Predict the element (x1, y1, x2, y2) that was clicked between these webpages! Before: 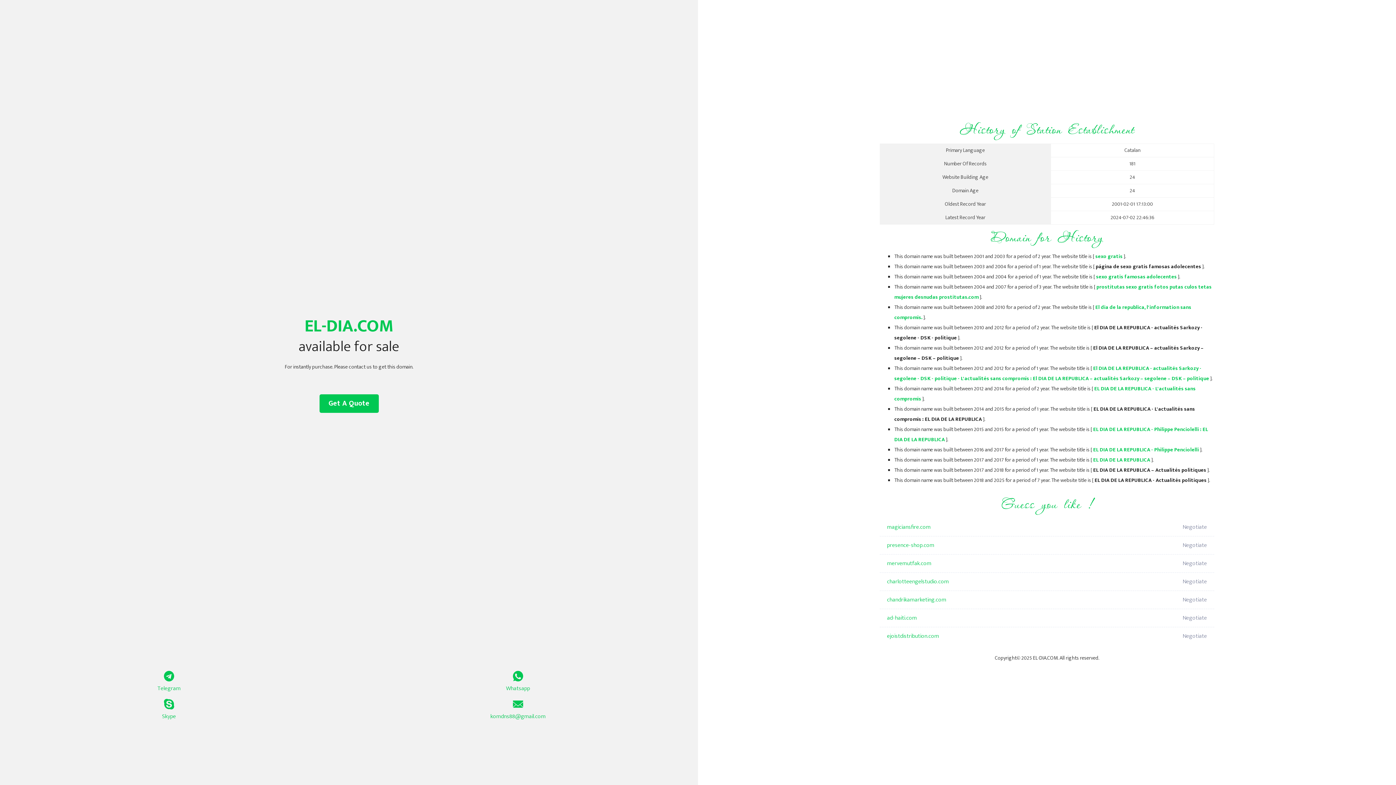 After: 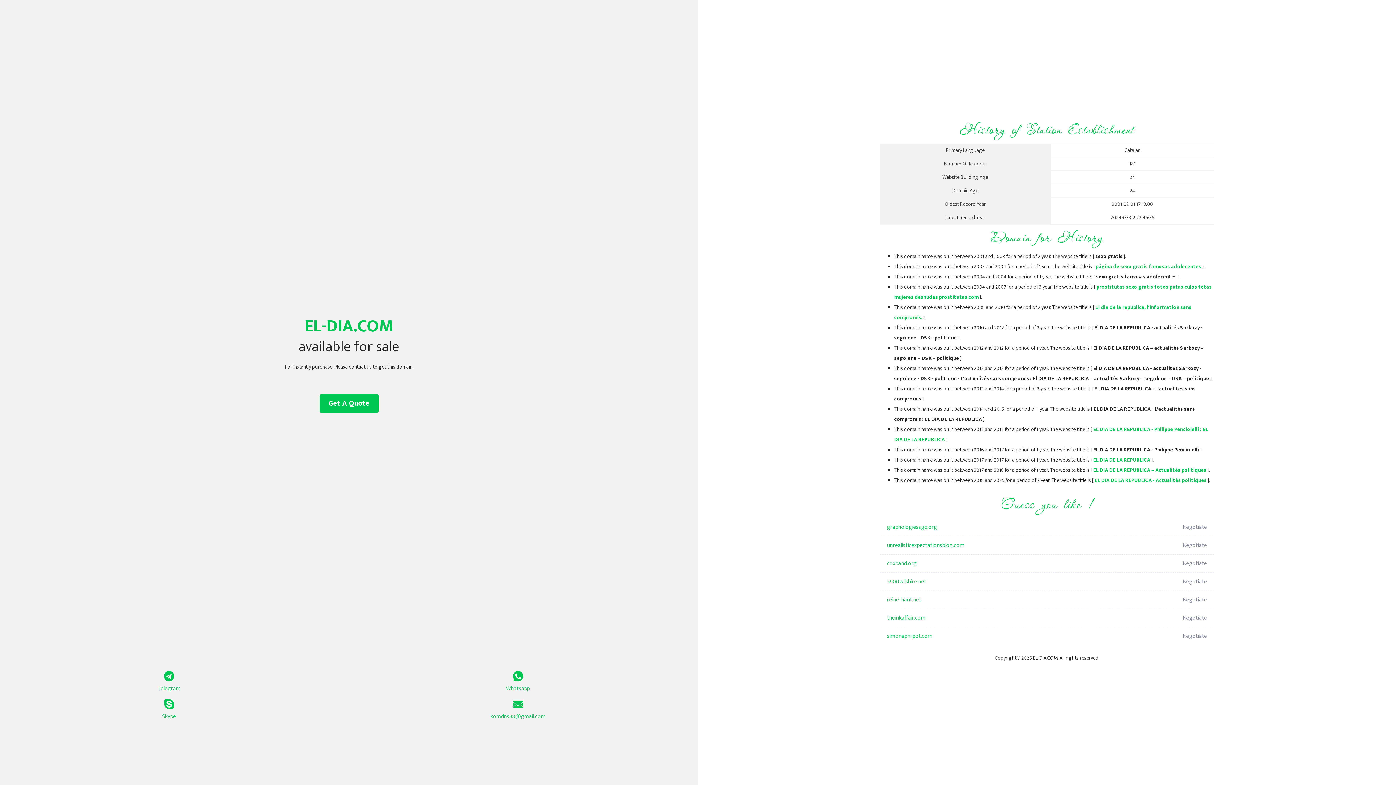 Action: bbox: (1093, 445, 1199, 454) label: EL DIA DE LA REPUBLICA - Philippe Penciolelli